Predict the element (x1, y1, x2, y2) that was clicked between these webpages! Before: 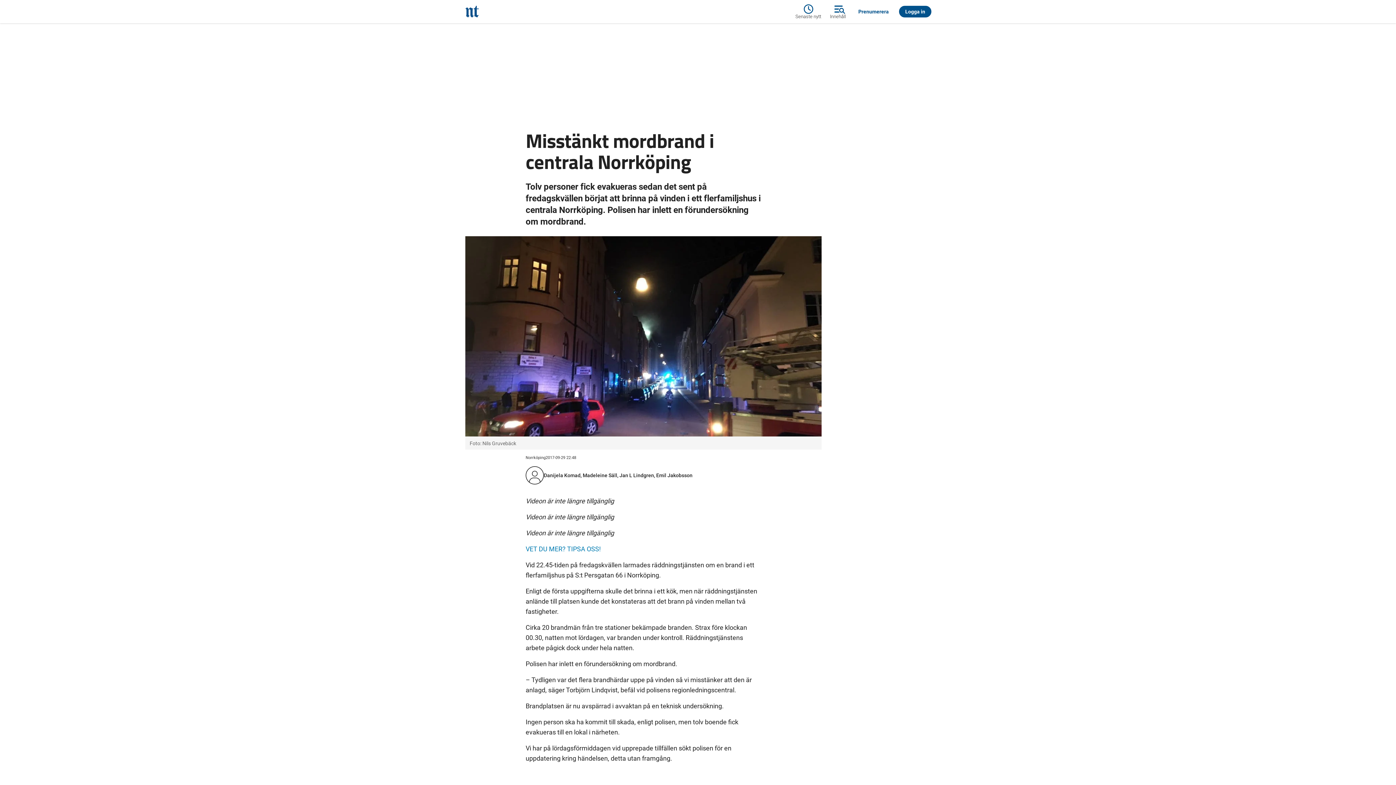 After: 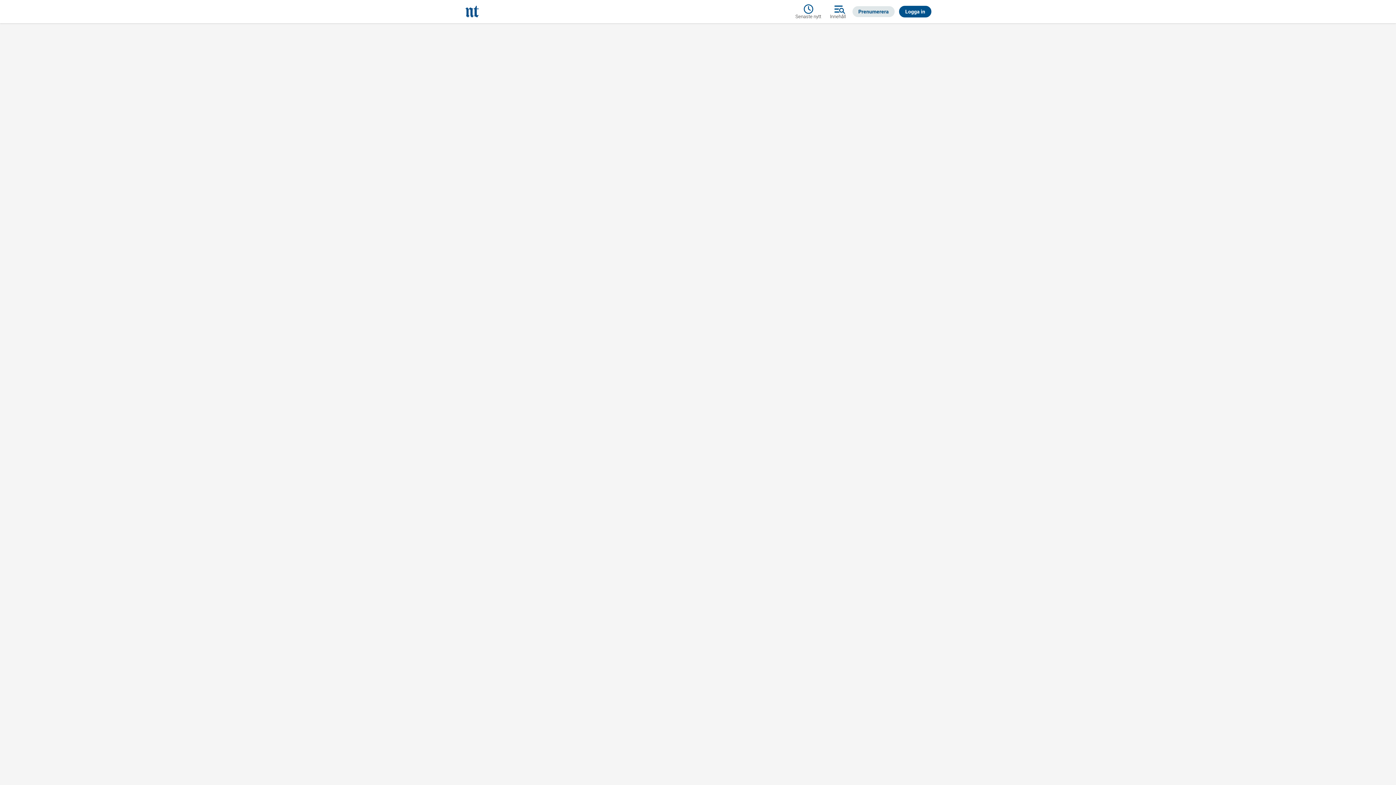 Action: label: Prenumerera bbox: (852, 6, 894, 17)